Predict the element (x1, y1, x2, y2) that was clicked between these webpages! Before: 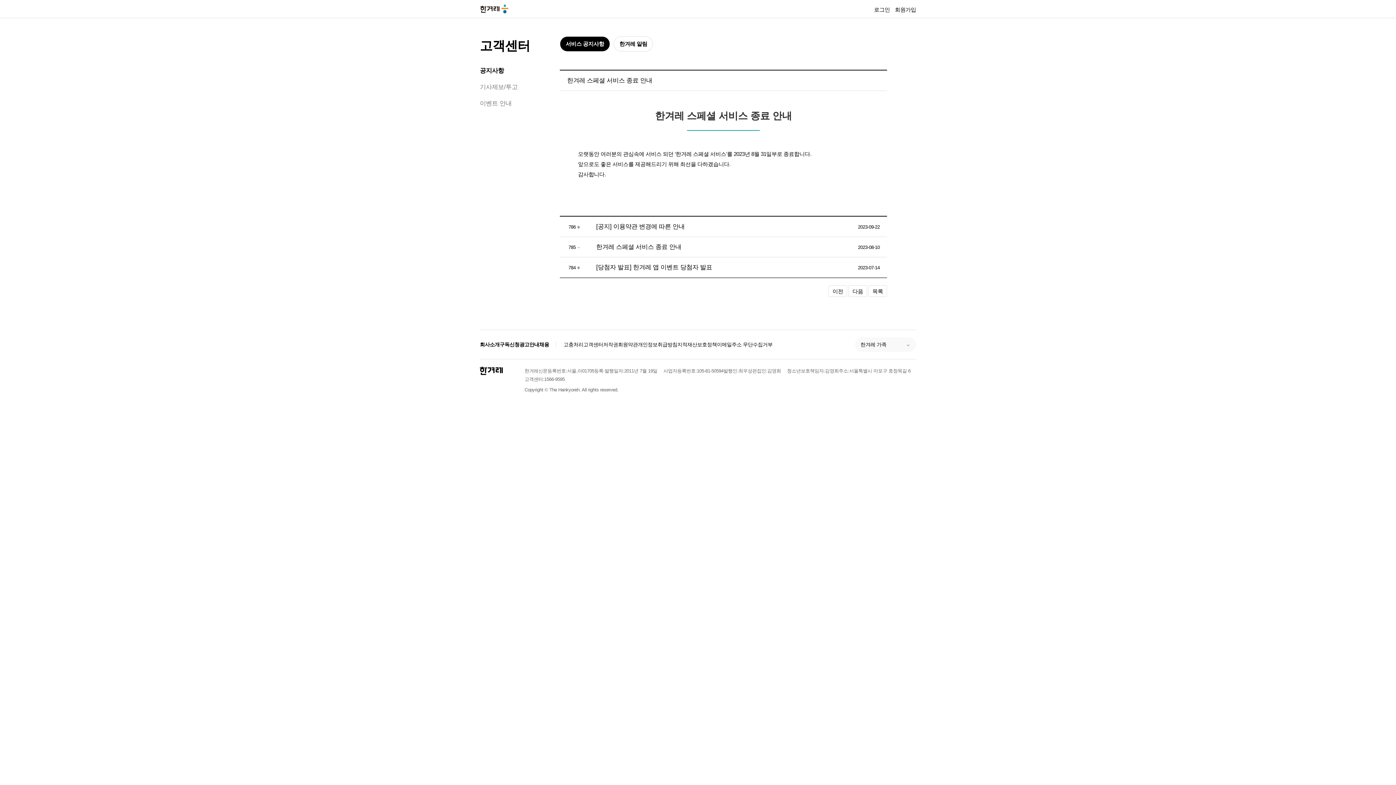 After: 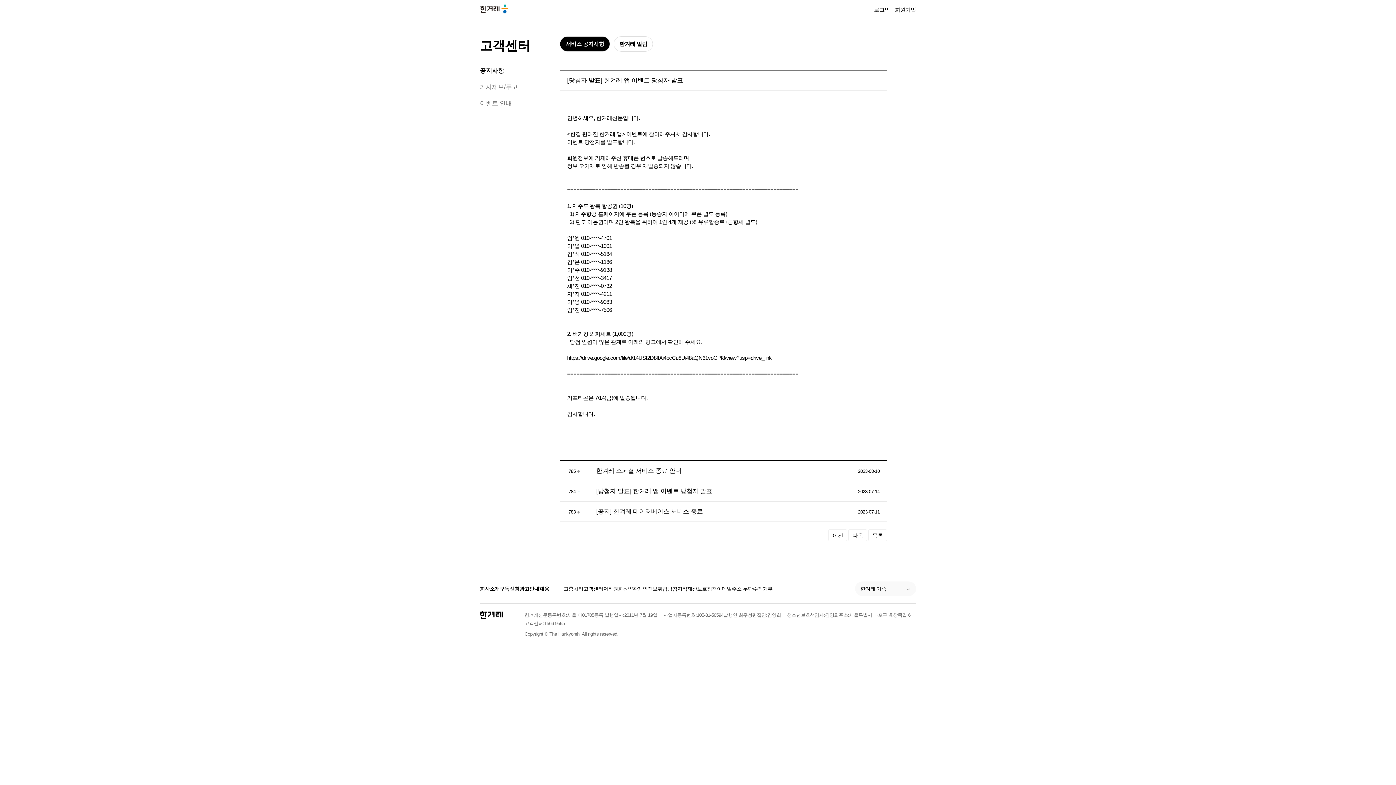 Action: bbox: (596, 264, 712, 270) label: [당첨자 발표] 한겨레 앱 이벤트 당첨자 발표